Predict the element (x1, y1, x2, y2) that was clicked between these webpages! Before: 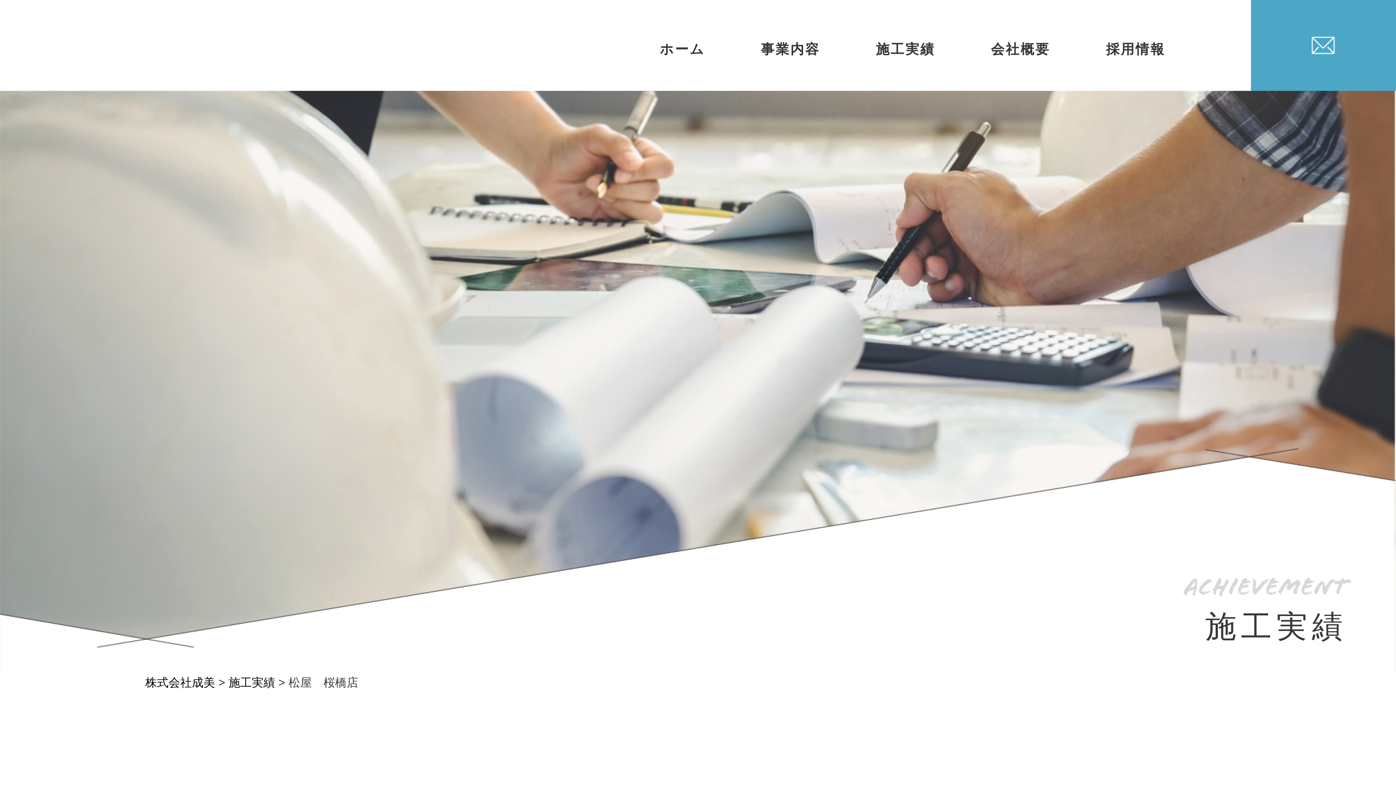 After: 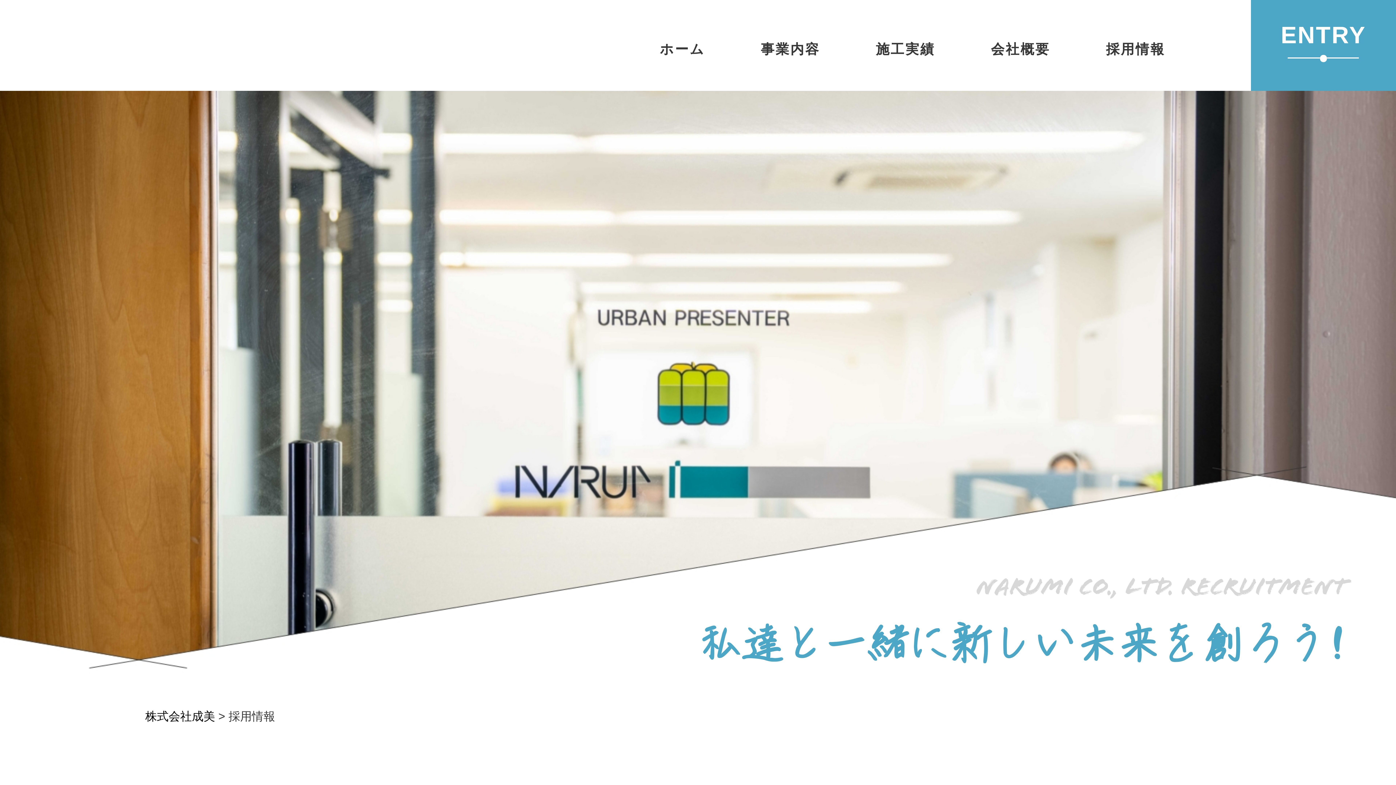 Action: label: 採用情報 bbox: (1106, 0, 1165, 60)